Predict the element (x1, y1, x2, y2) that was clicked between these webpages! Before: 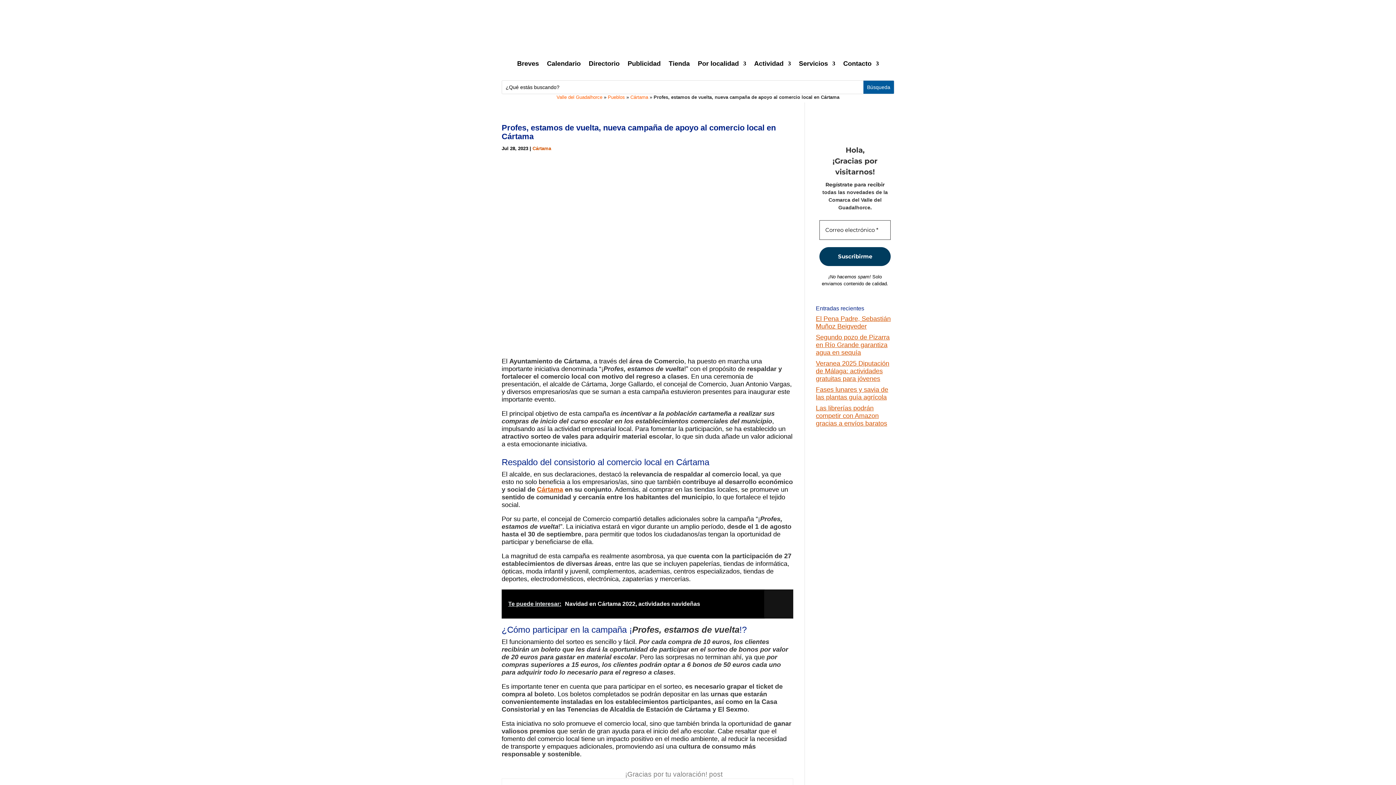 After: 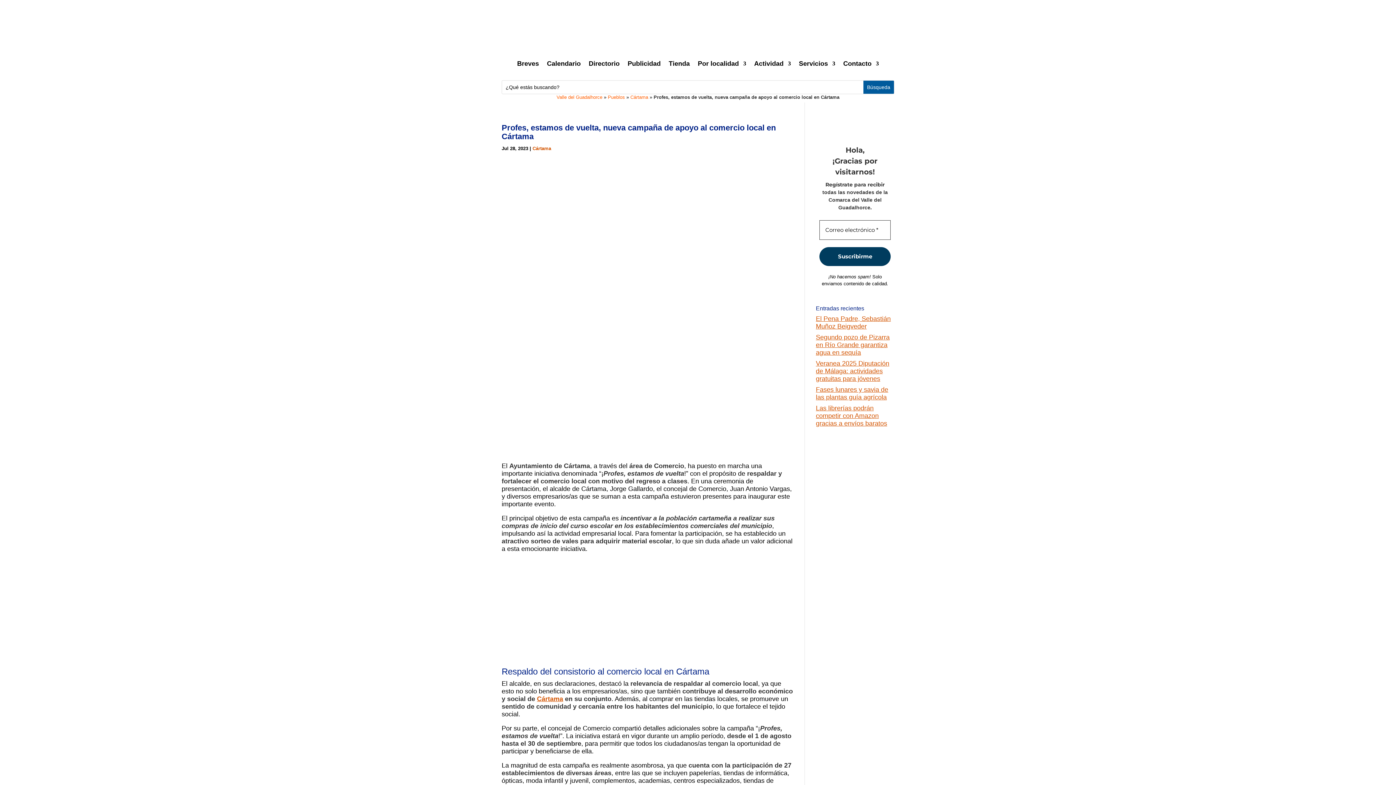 Action: bbox: (501, 589, 793, 619) label: Te puede interesar:  Navidad en Cártama 2022, actividades navideñas